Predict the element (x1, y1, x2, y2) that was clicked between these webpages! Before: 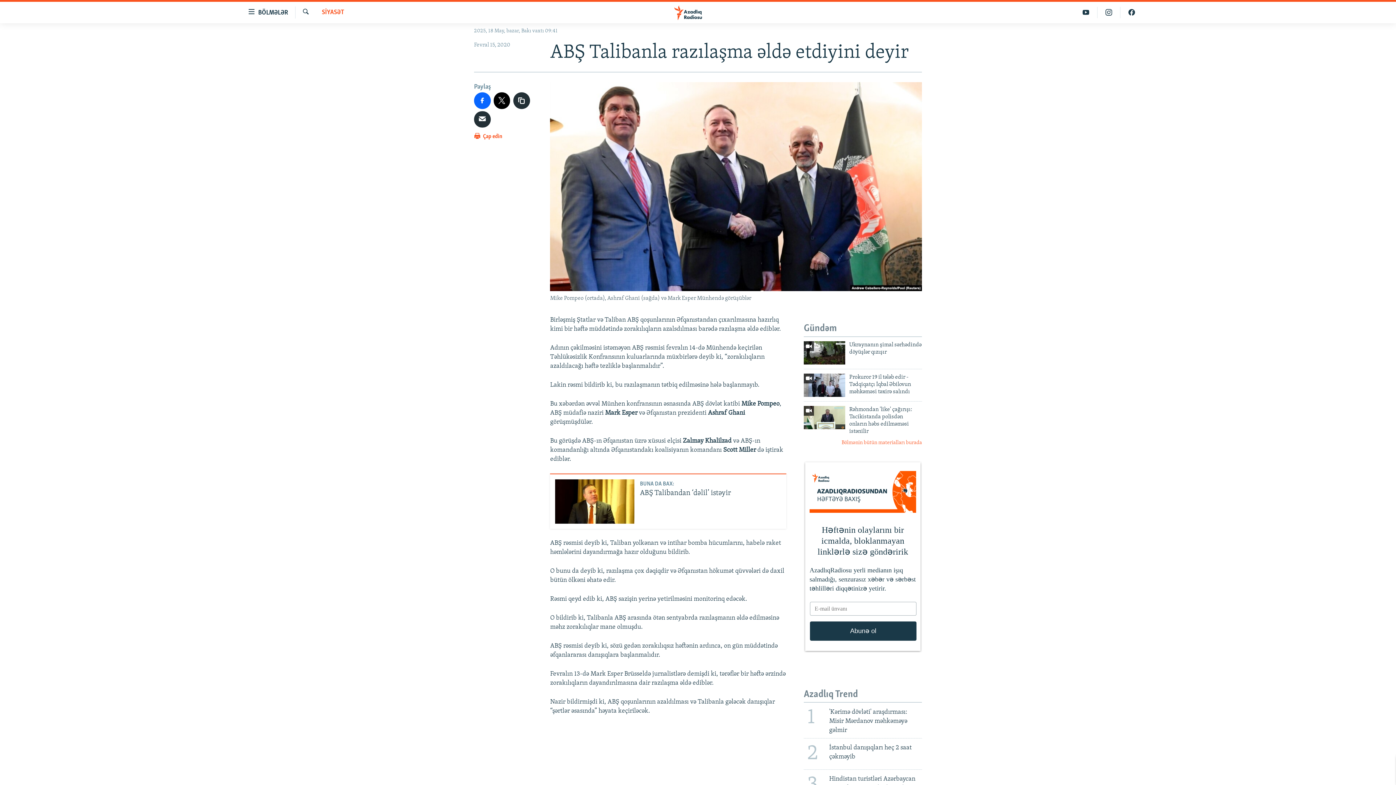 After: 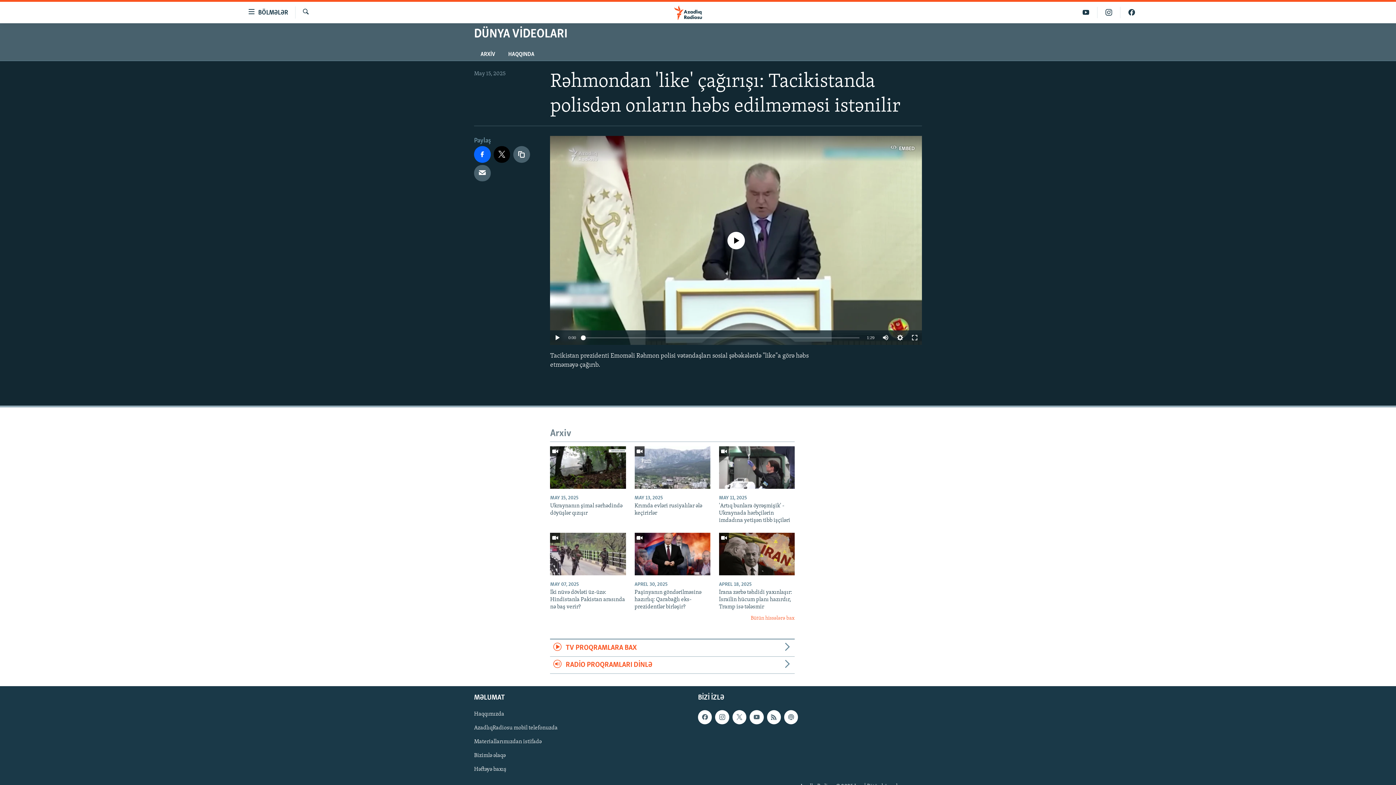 Action: label: Rəhmondan 'like' çağırışı: Tacikistanda polisdən onların həbs edilməməsi istənilir bbox: (849, 406, 922, 439)